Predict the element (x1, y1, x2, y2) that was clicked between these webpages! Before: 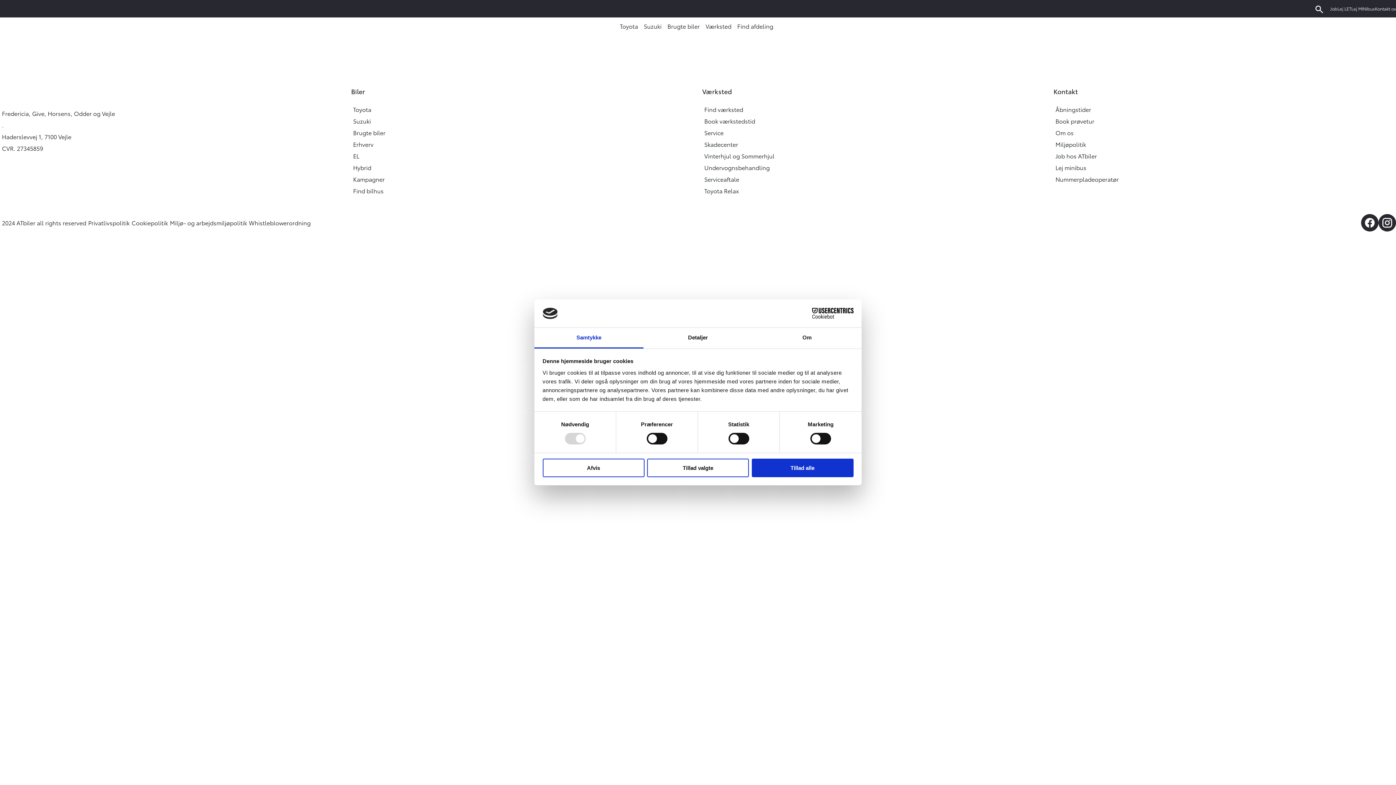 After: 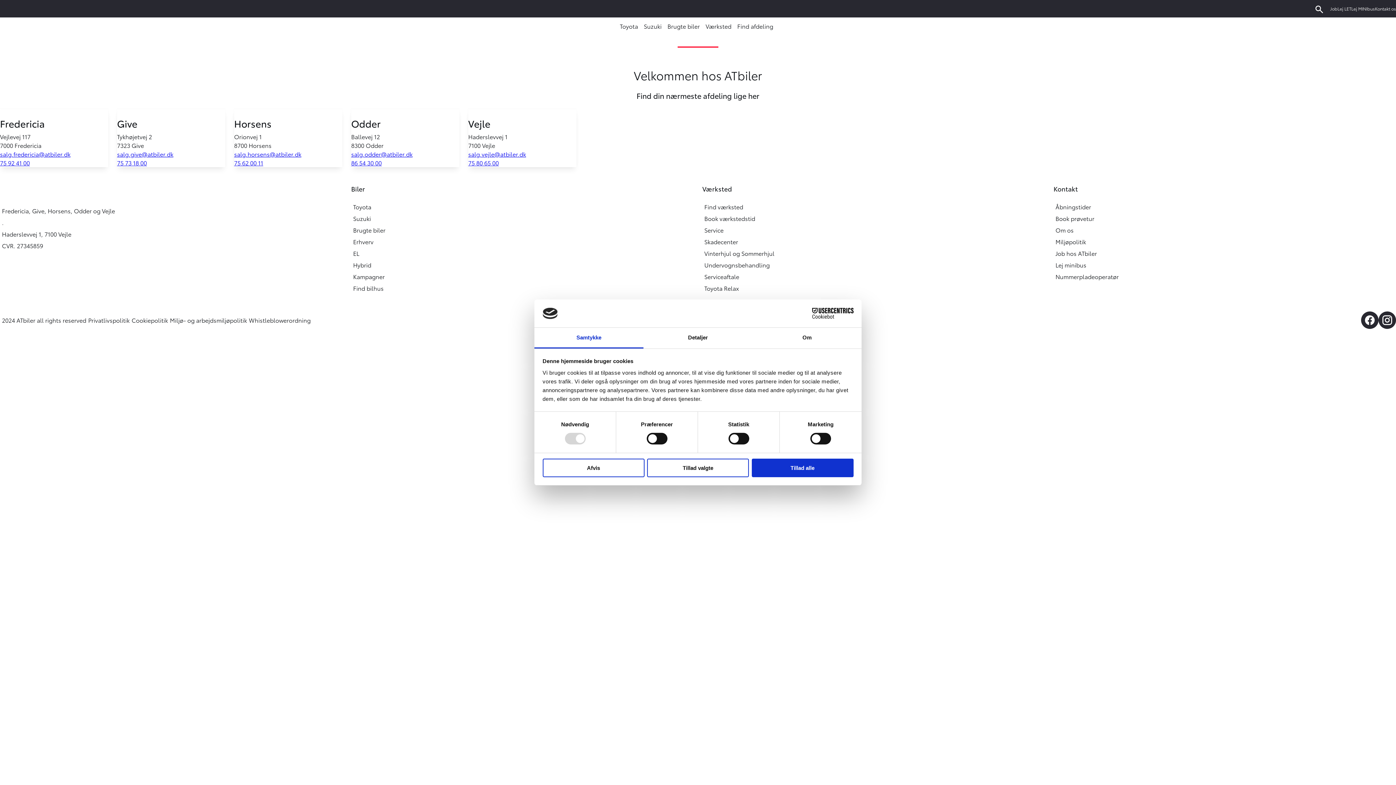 Action: bbox: (734, 17, 776, 34) label: Find afdeling